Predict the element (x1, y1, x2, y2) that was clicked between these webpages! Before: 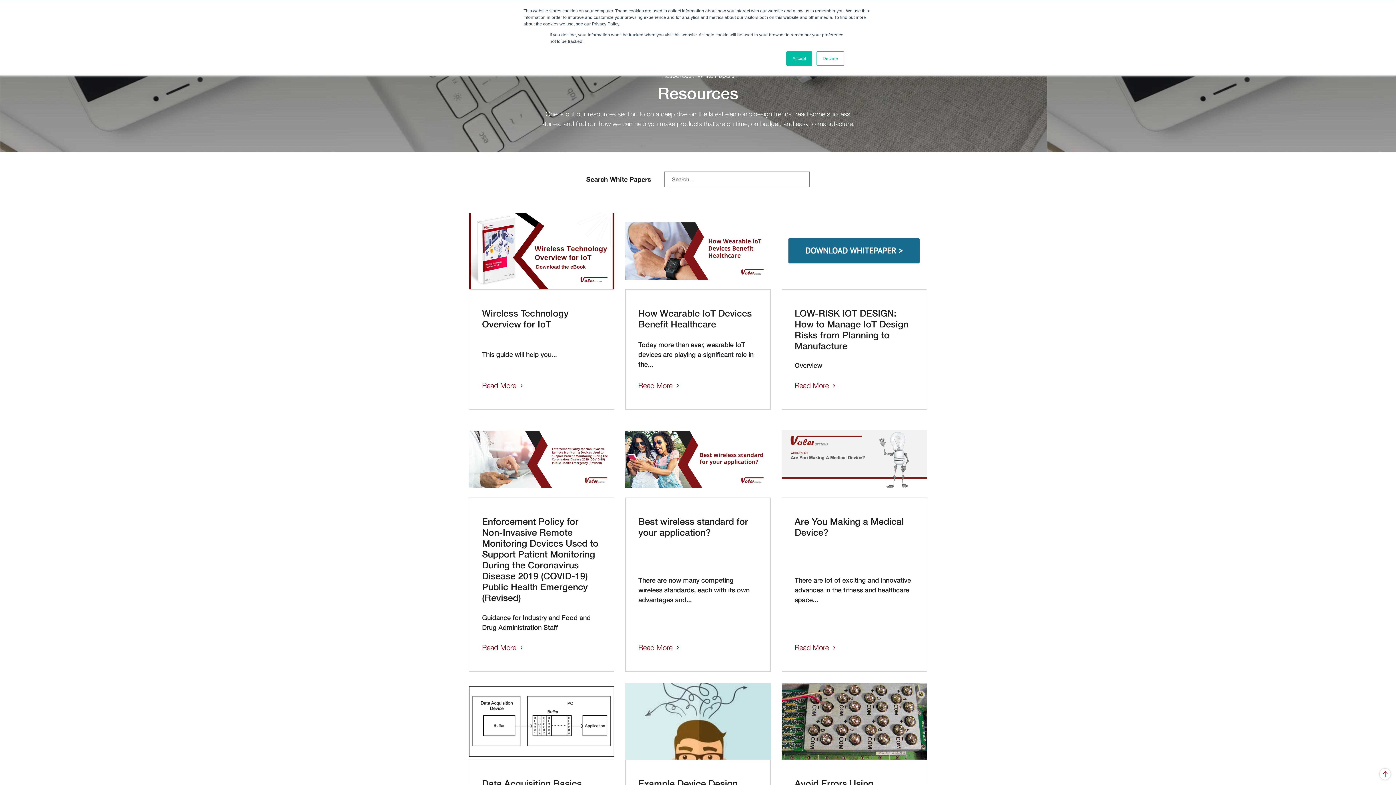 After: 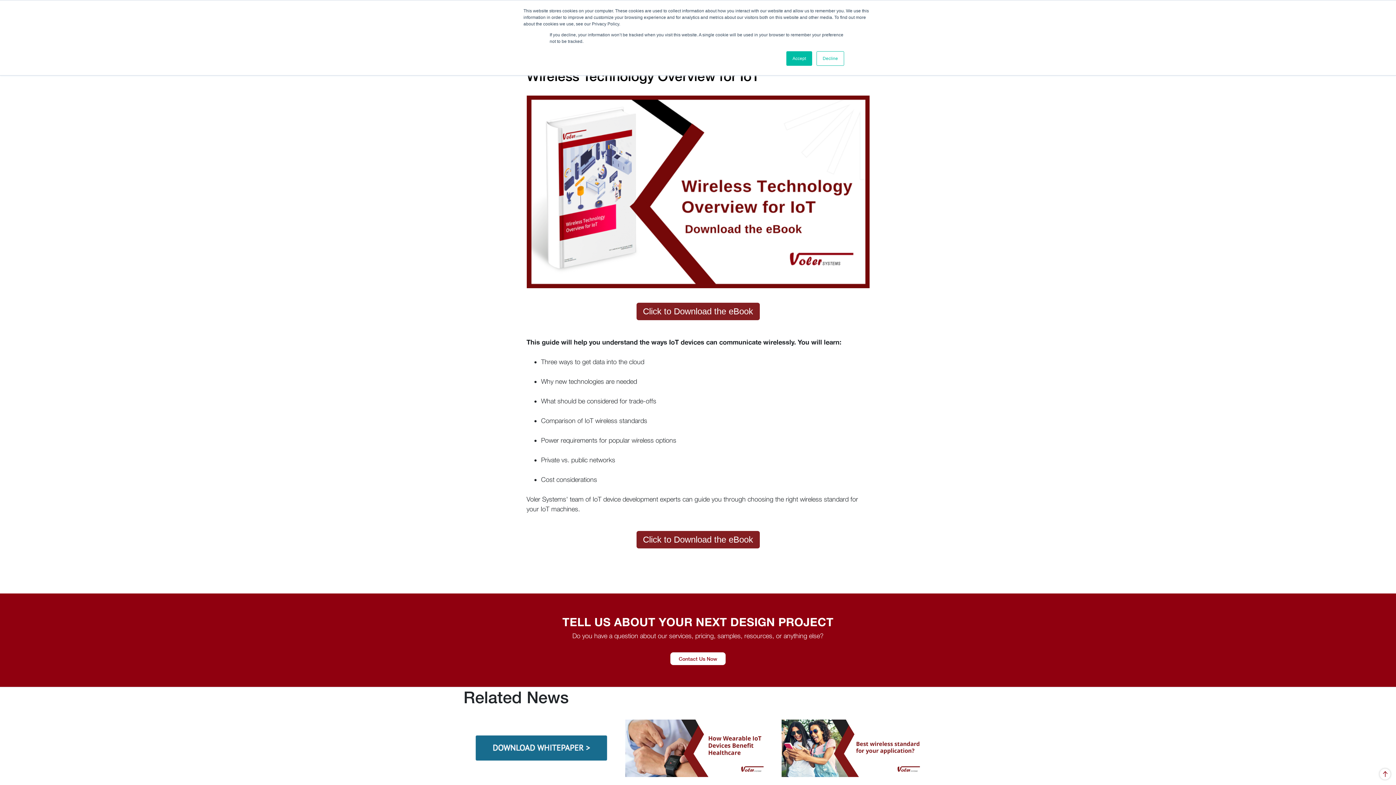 Action: bbox: (482, 380, 522, 391) label: Read More